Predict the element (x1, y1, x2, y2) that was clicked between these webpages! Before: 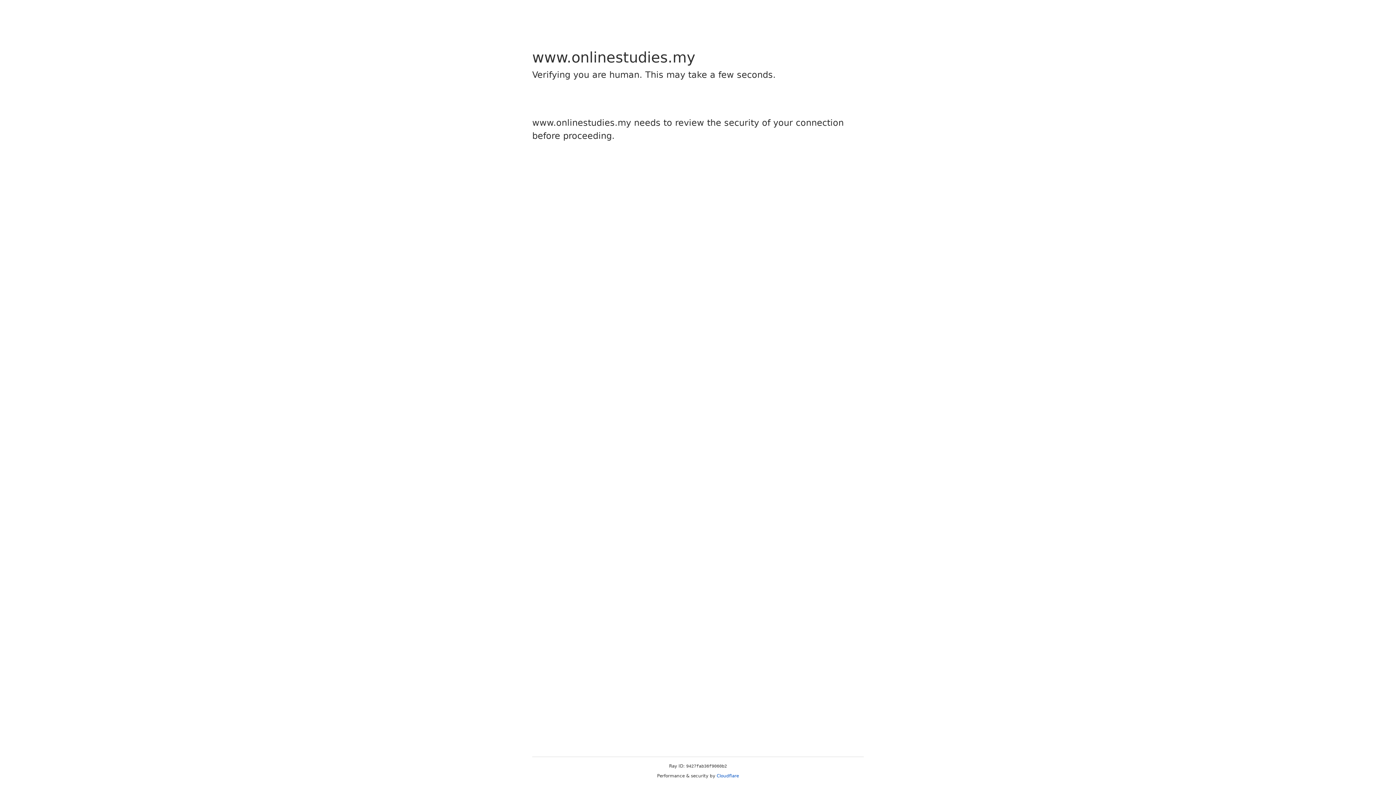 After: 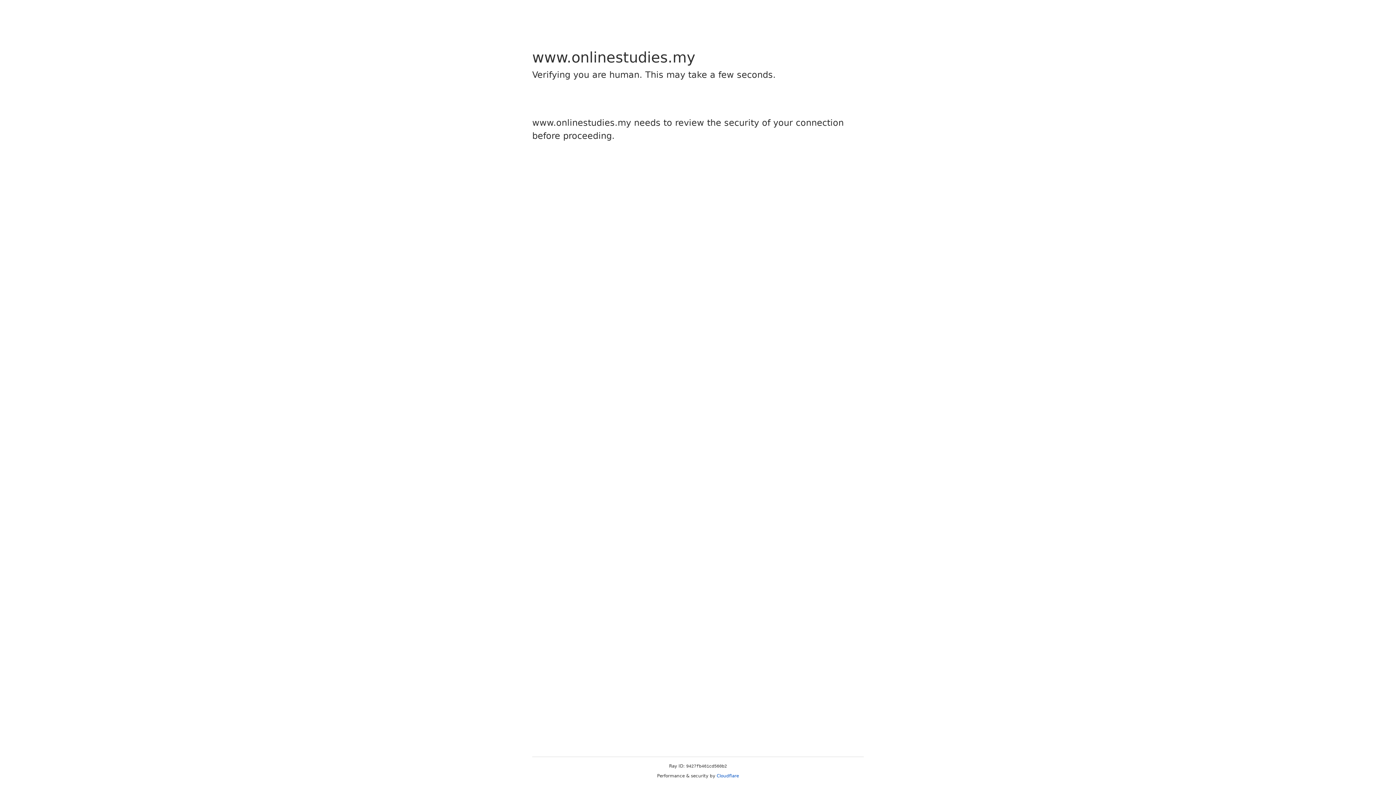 Action: bbox: (716, 773, 739, 778) label: Cloudflare